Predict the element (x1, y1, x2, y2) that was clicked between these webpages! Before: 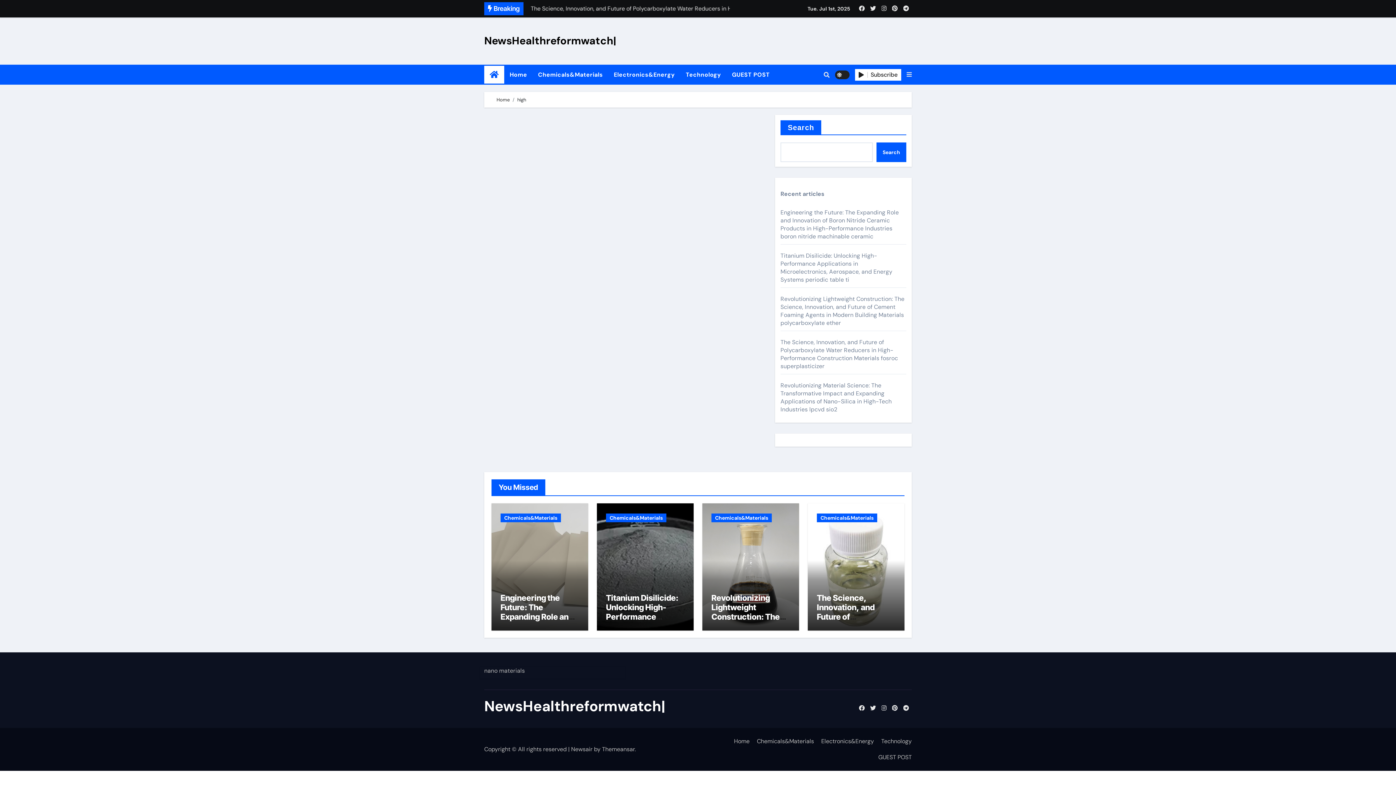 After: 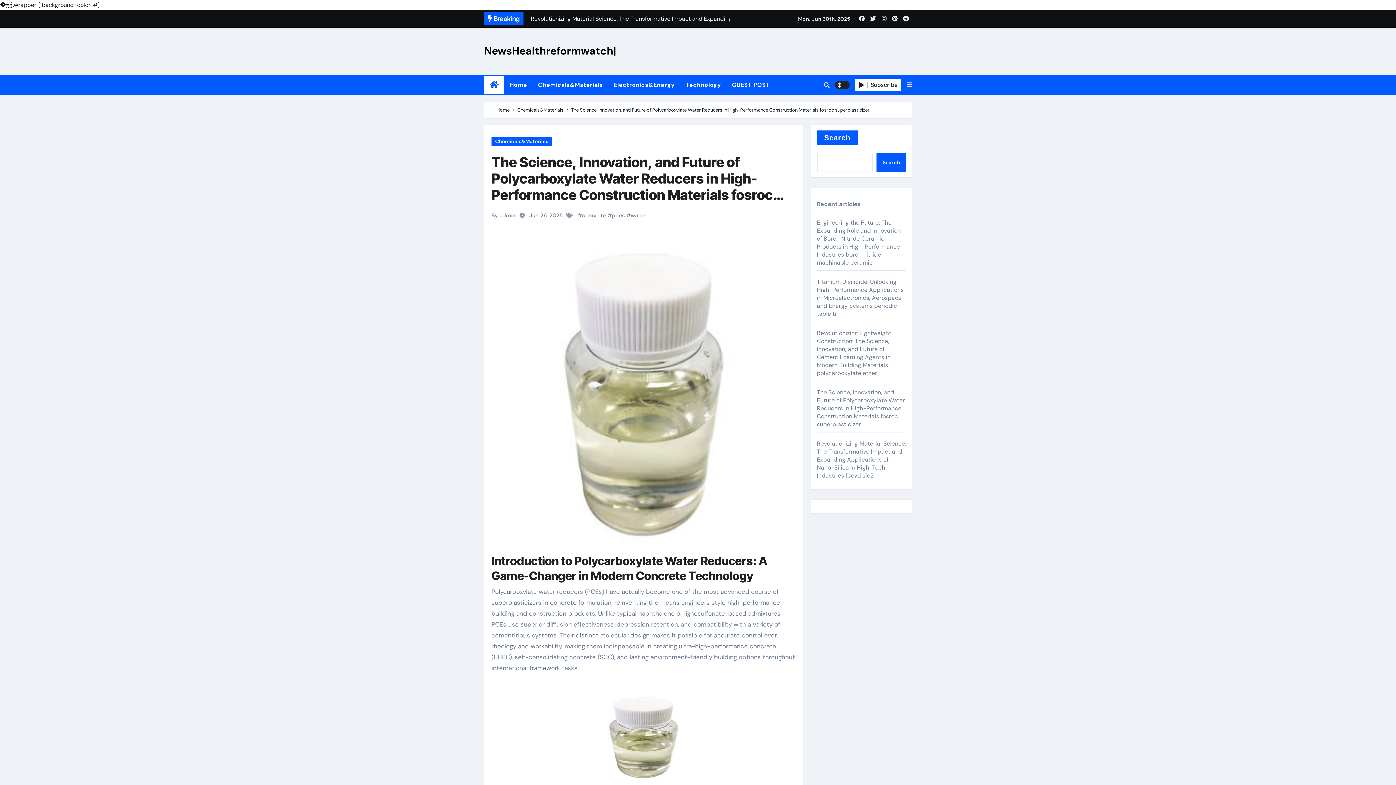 Action: bbox: (780, 338, 898, 370) label: The Science, Innovation, and Future of Polycarboxylate Water Reducers in High-Performance Construction Materials fosroc superplasticizer